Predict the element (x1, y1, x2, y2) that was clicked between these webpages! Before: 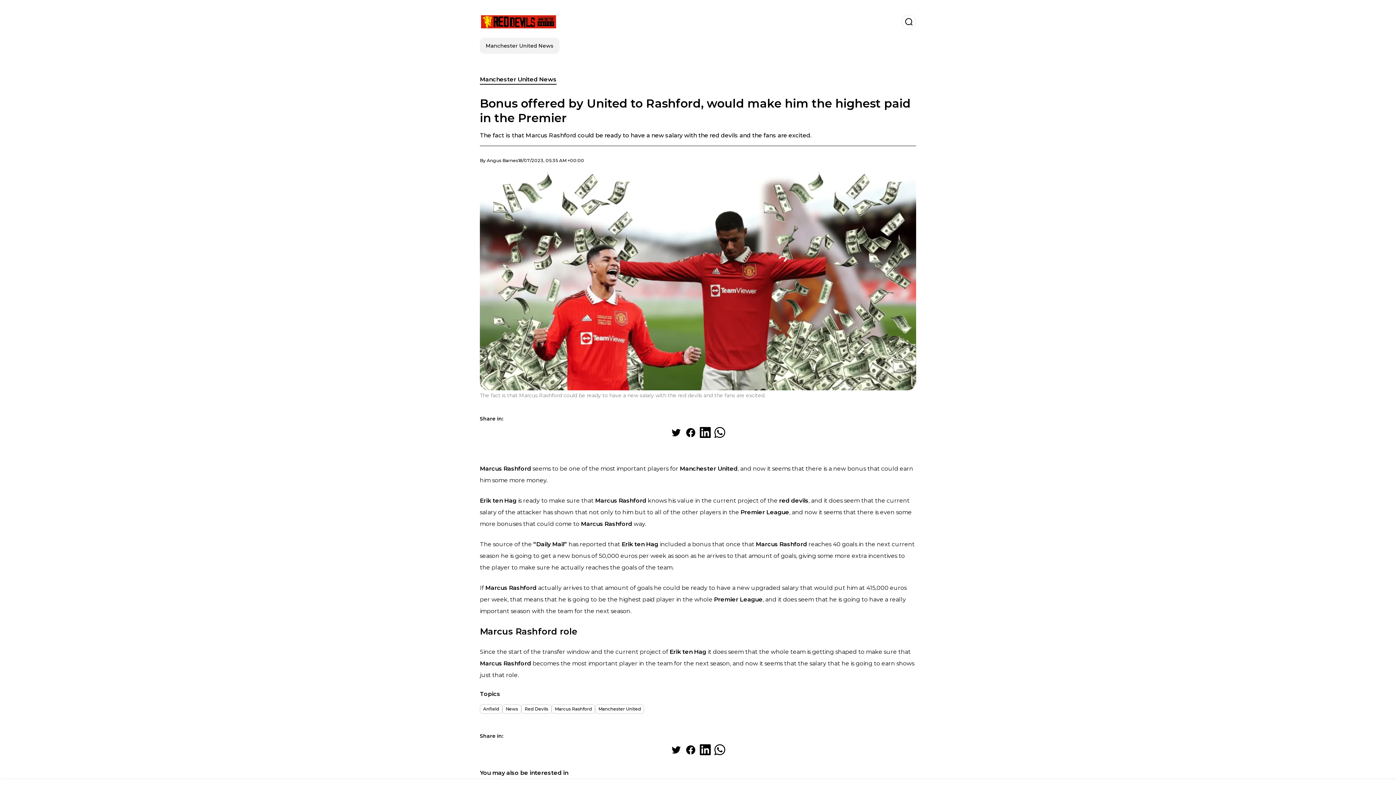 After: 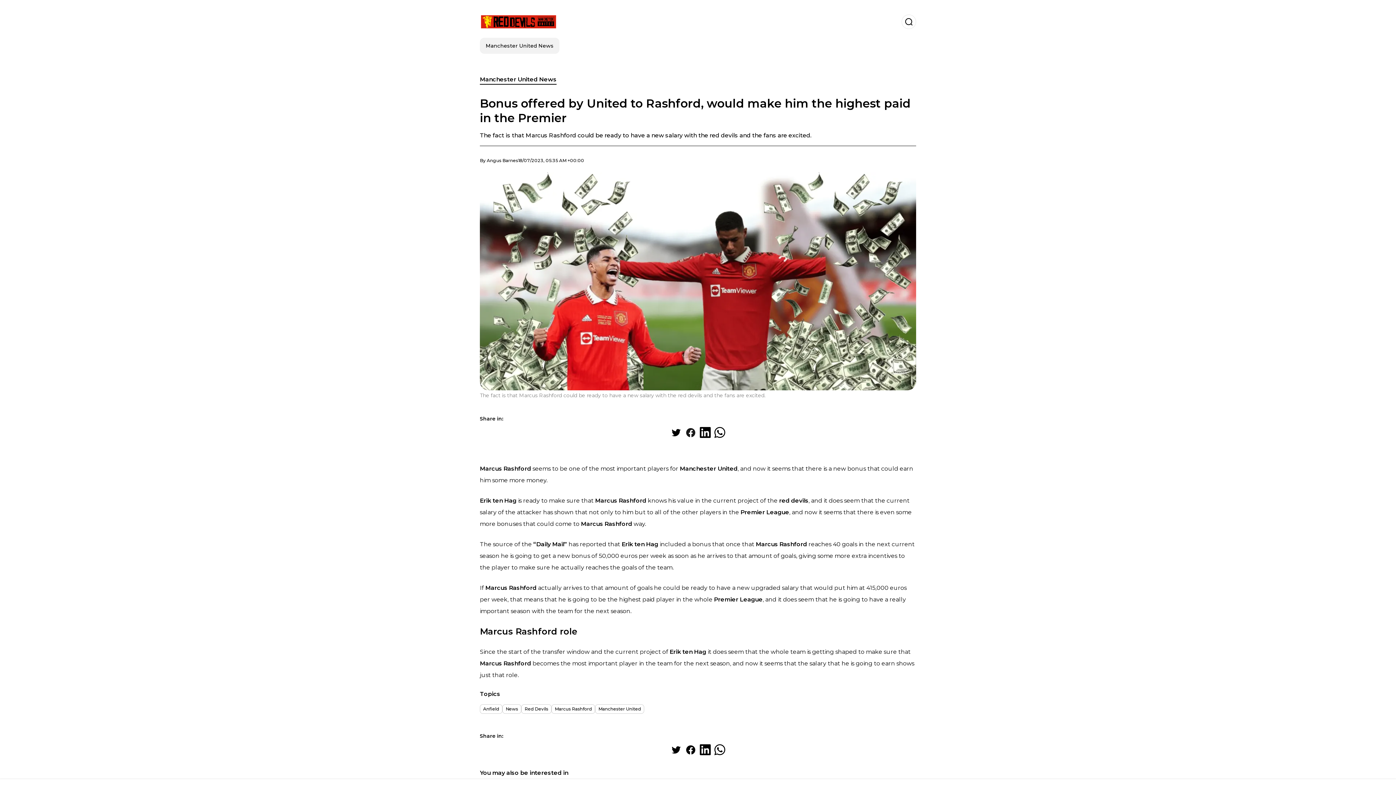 Action: label: Share on Facebook bbox: (683, 425, 698, 440)